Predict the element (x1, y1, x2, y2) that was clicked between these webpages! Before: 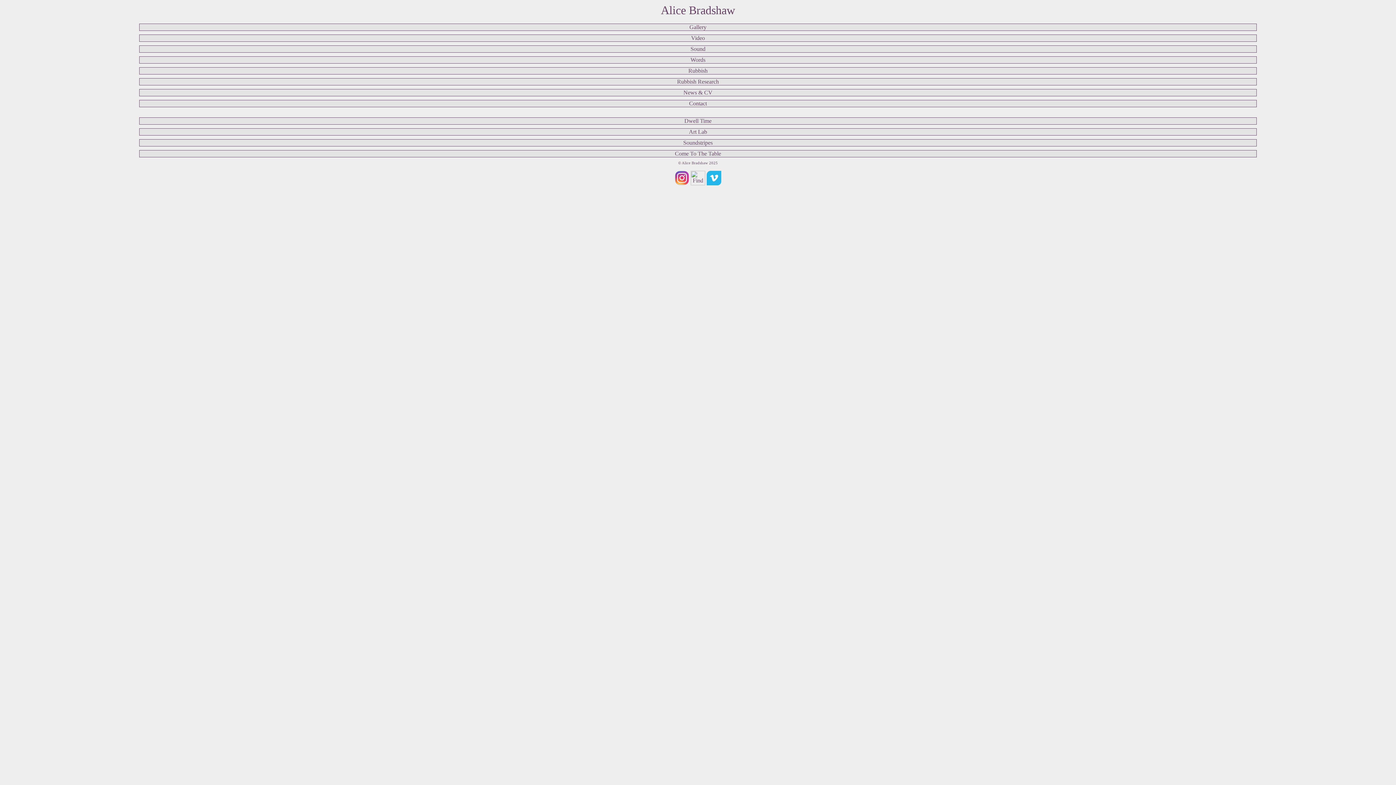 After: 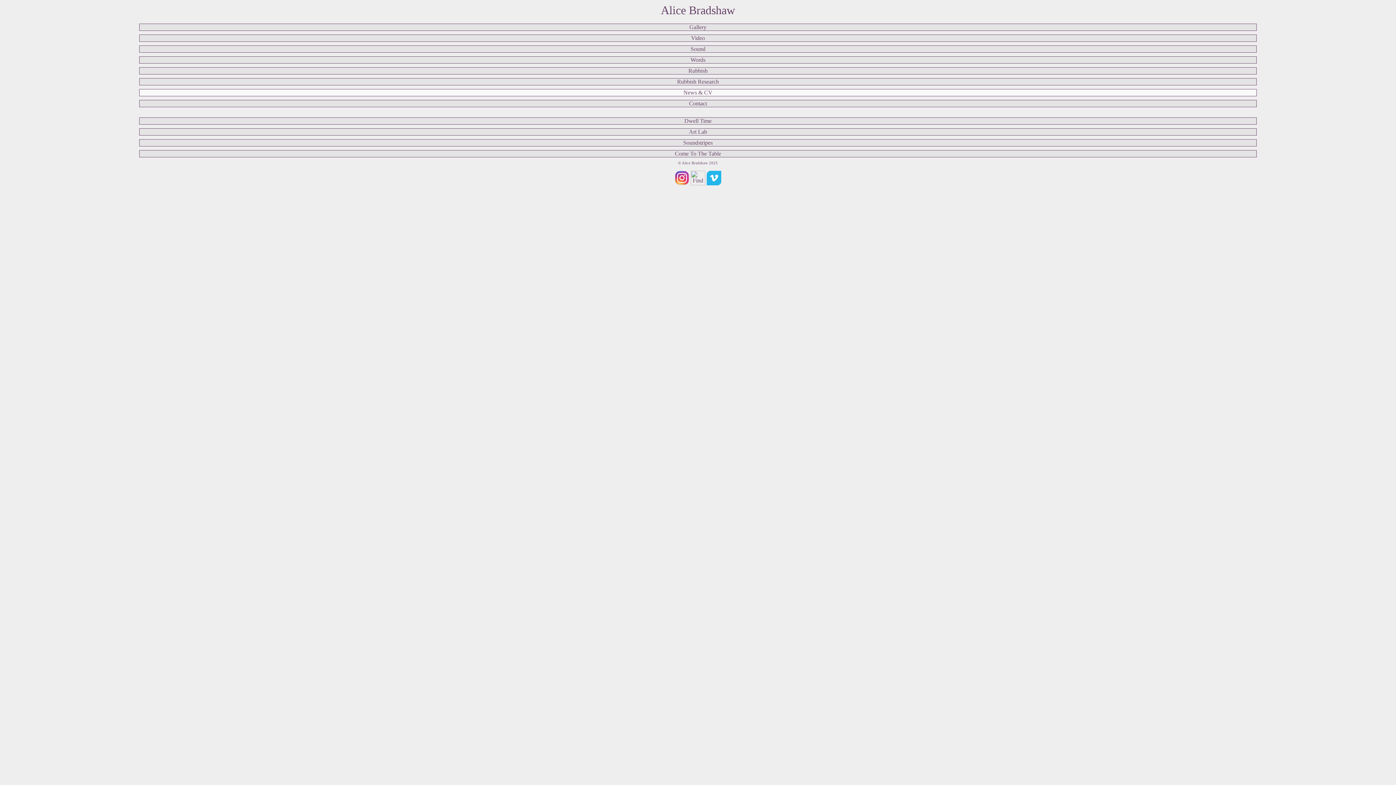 Action: label: News & CV bbox: (139, 89, 1256, 96)